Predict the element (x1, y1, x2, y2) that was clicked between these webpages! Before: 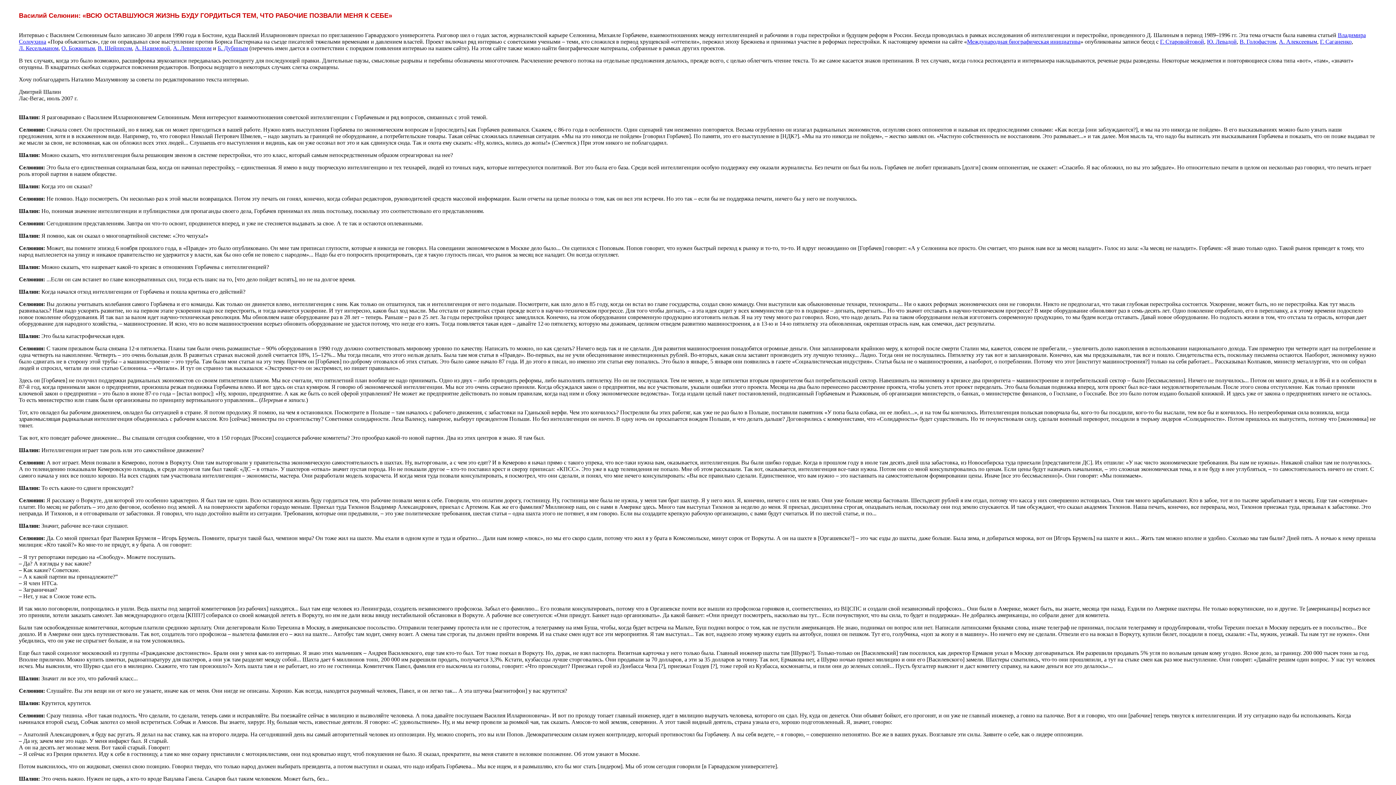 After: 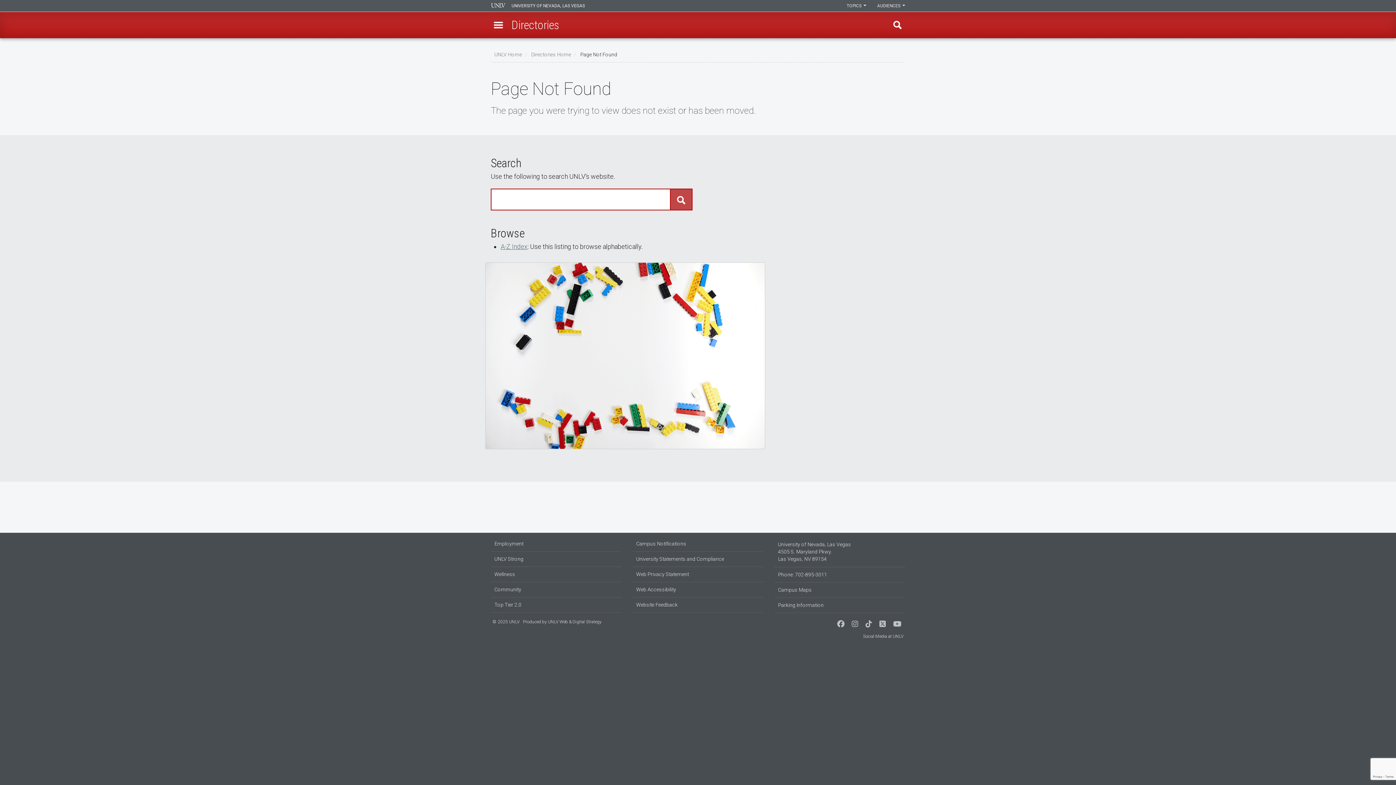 Action: label: О. Божковым bbox: (61, 45, 94, 51)